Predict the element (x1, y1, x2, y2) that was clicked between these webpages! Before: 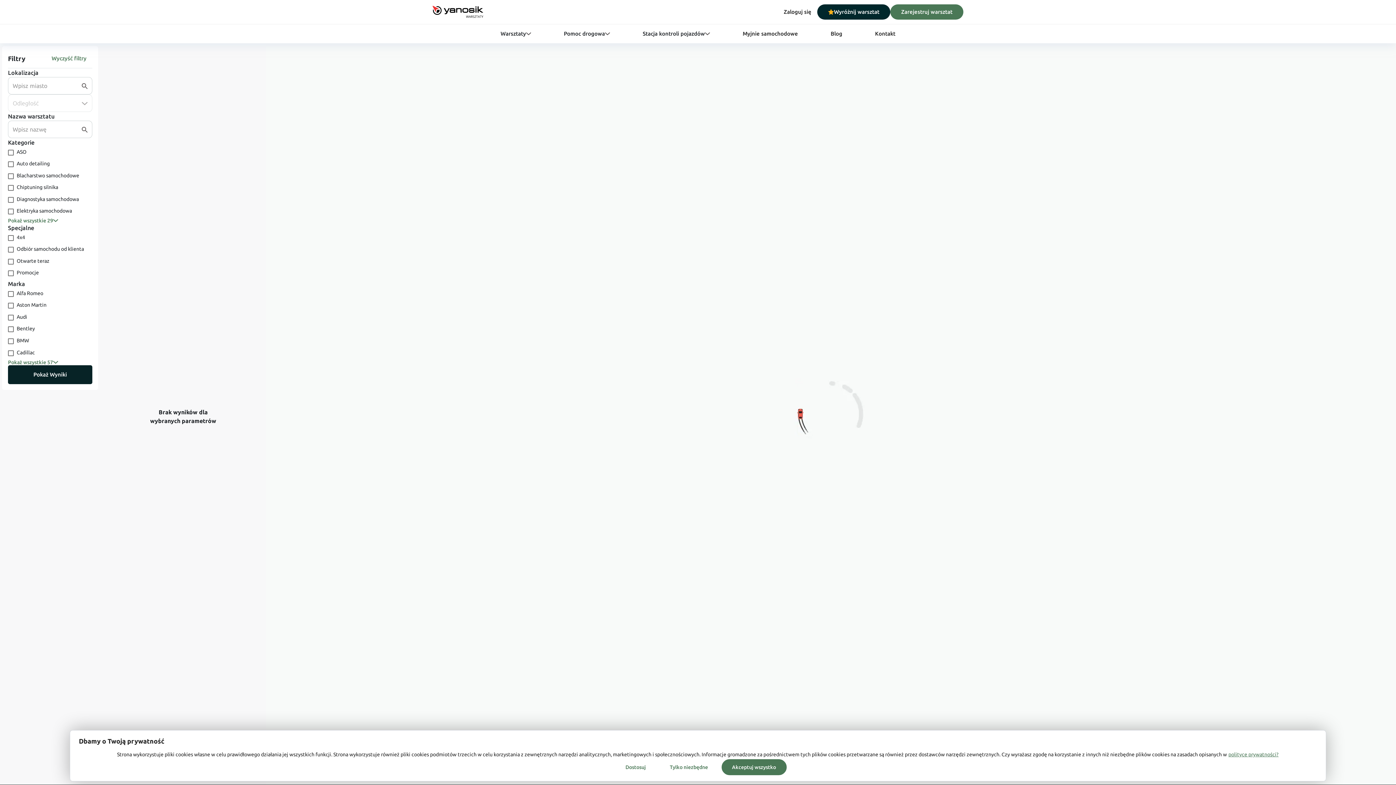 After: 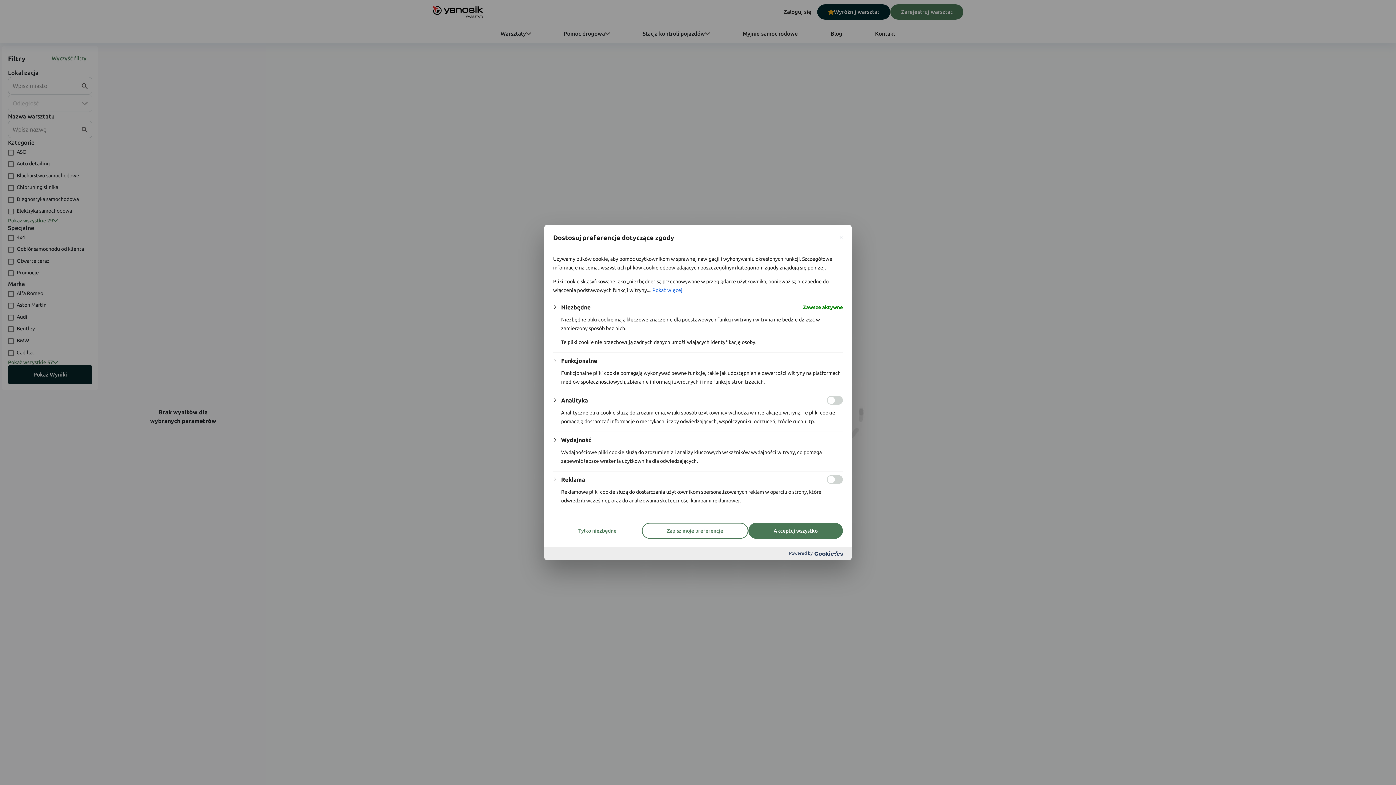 Action: label: Dostosuj bbox: (615, 759, 656, 775)